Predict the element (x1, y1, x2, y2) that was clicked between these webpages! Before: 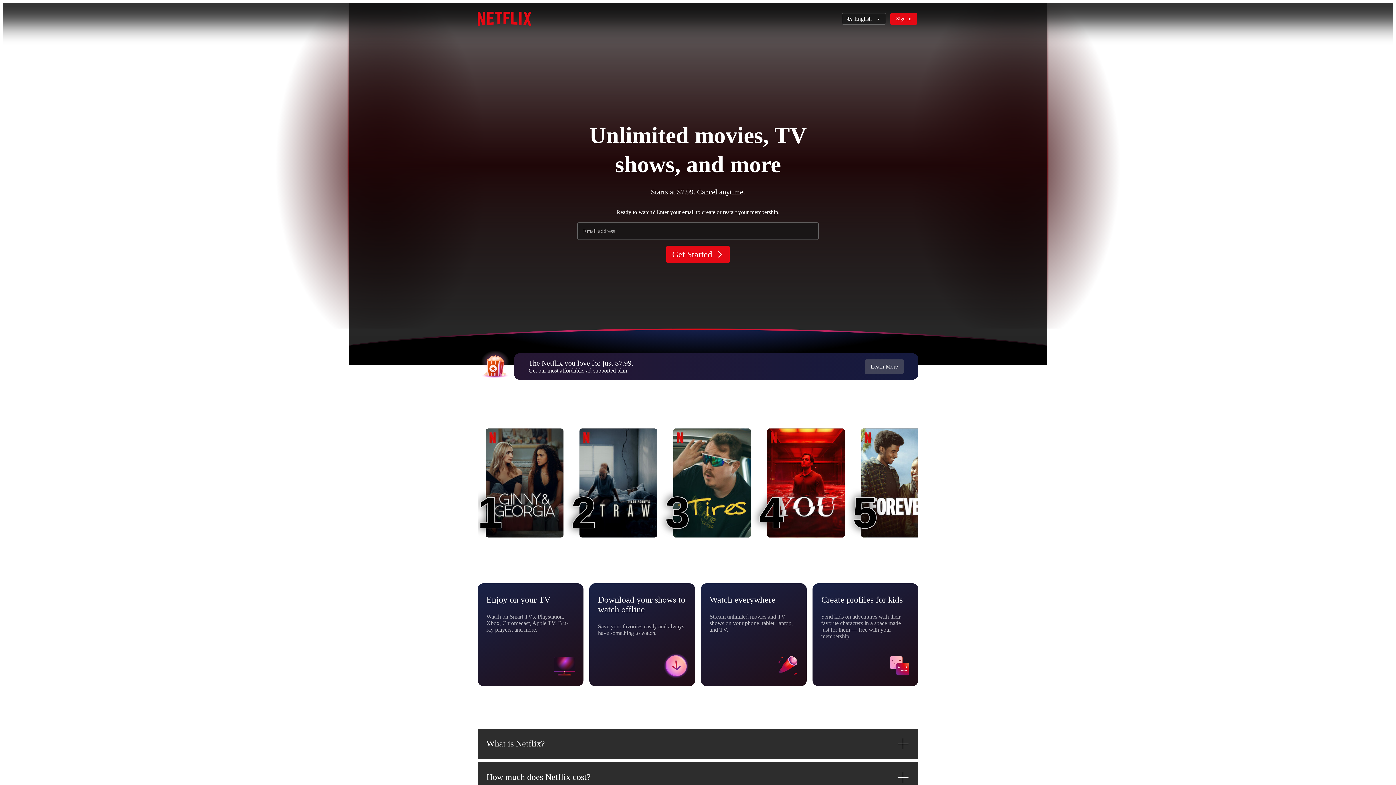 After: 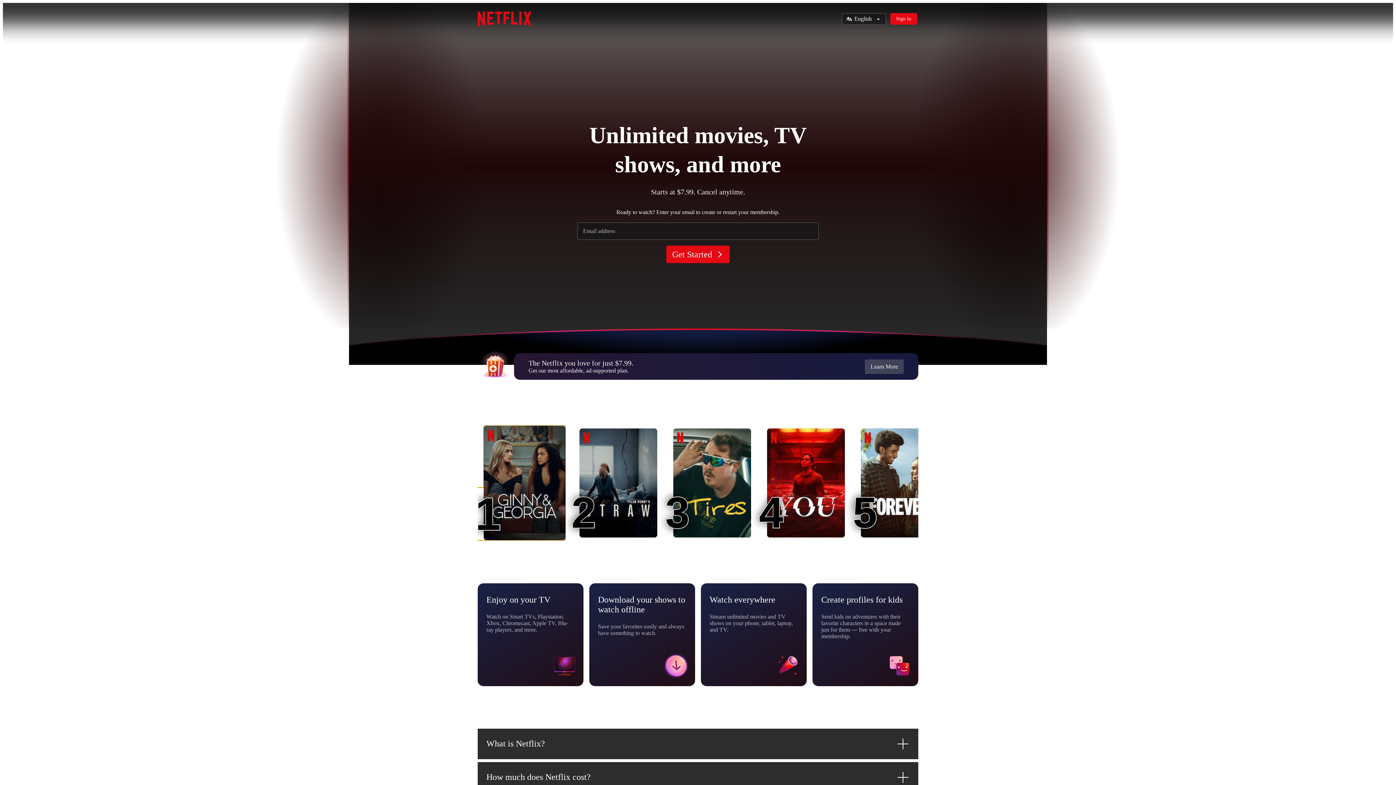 Action: label: Ginny & Georgia
1
1 bbox: (485, 428, 563, 537)